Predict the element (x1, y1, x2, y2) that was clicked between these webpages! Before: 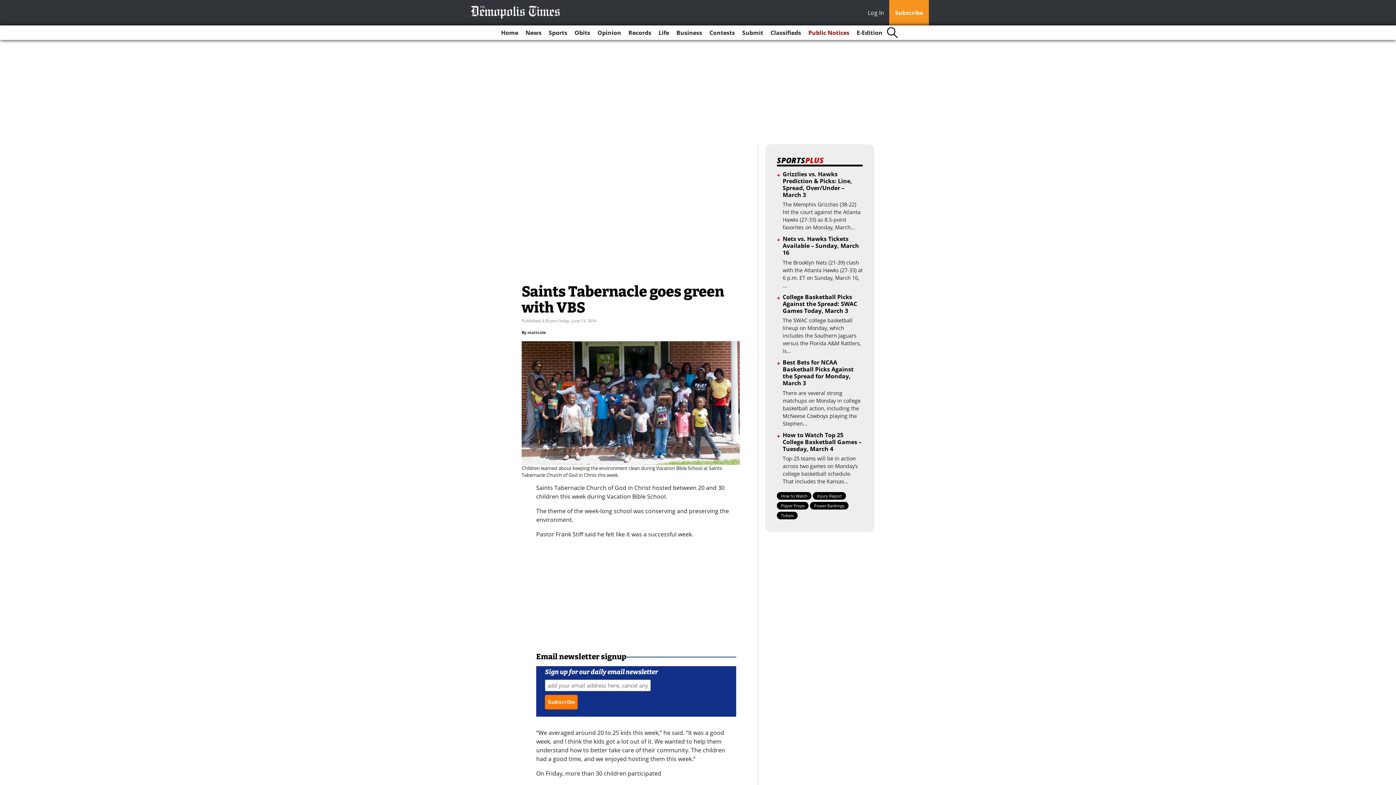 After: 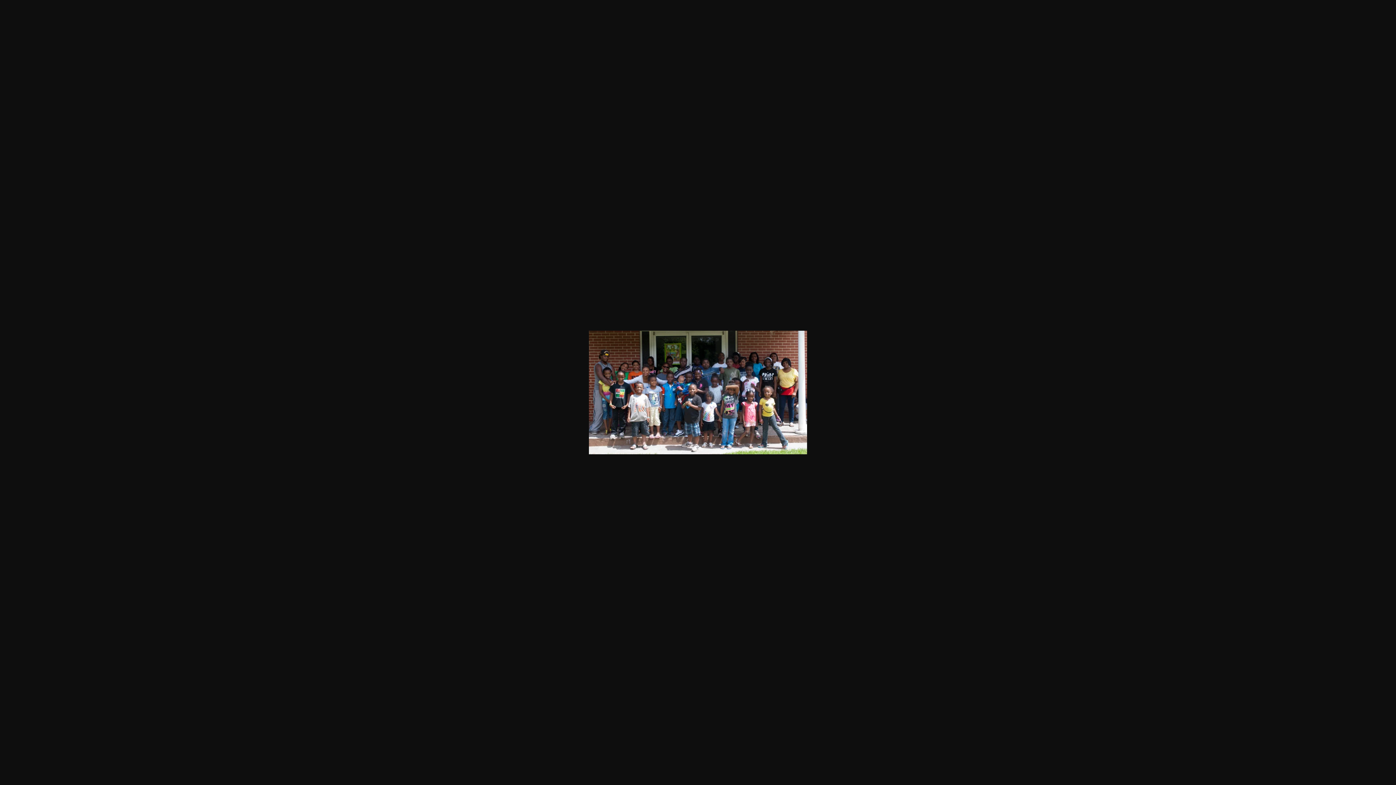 Action: bbox: (521, 341, 743, 465)